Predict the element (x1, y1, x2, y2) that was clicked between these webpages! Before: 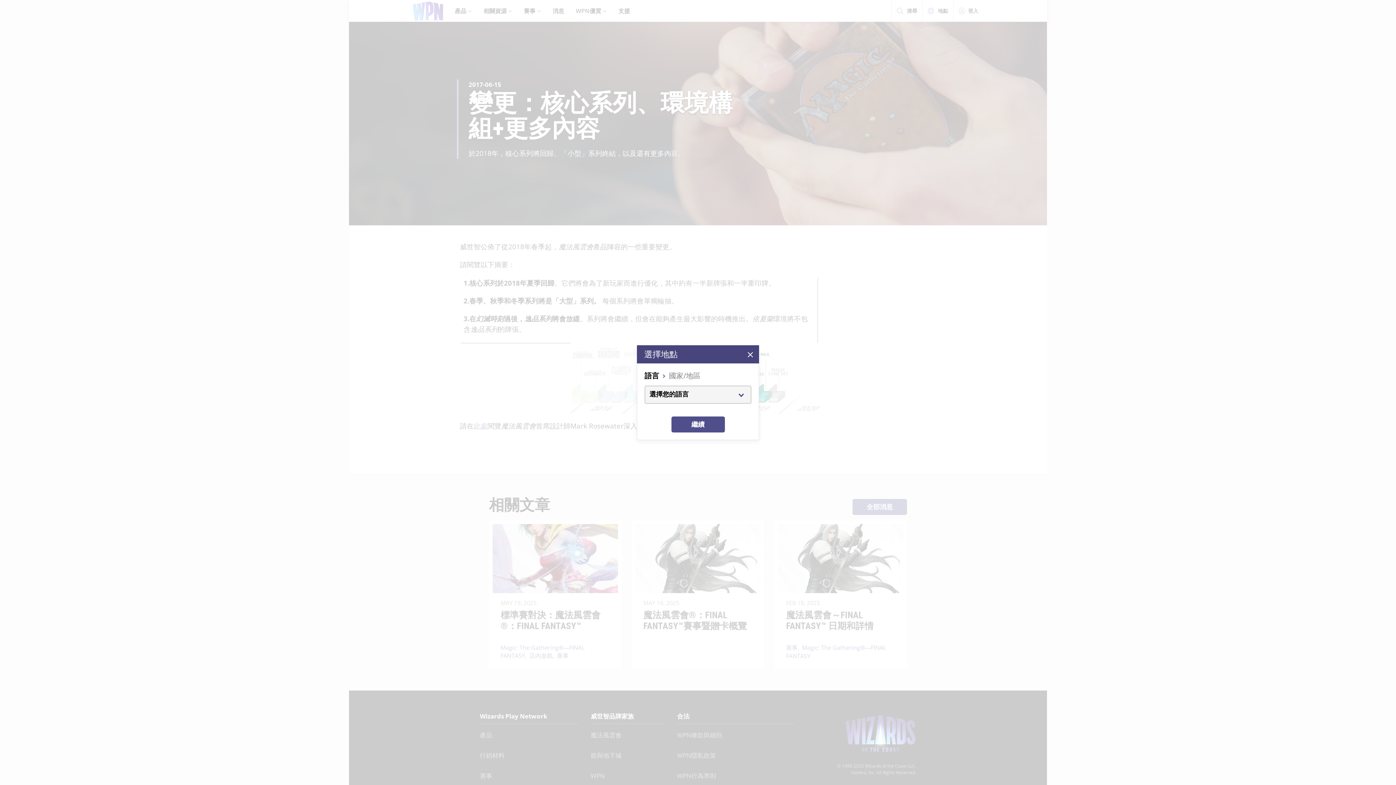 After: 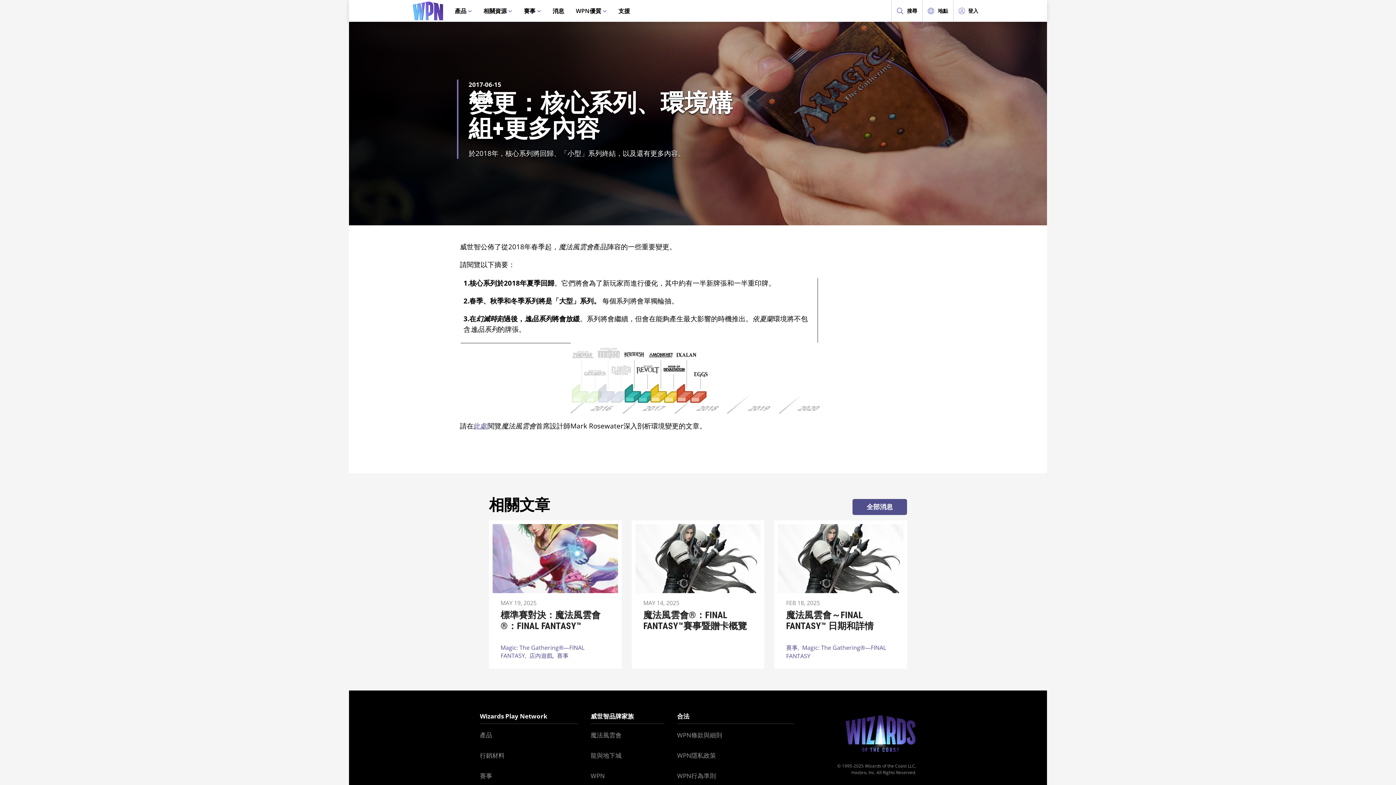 Action: bbox: (741, 346, 759, 363)